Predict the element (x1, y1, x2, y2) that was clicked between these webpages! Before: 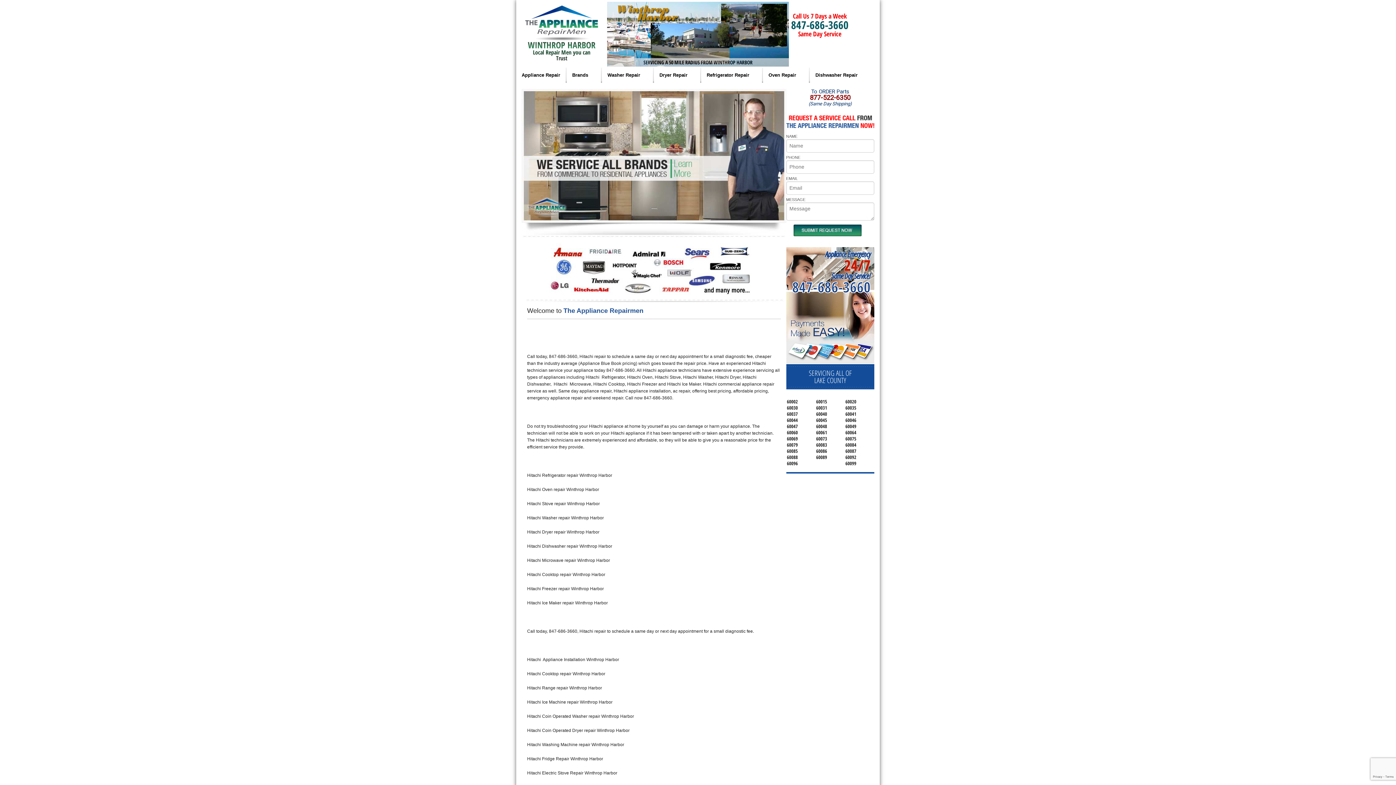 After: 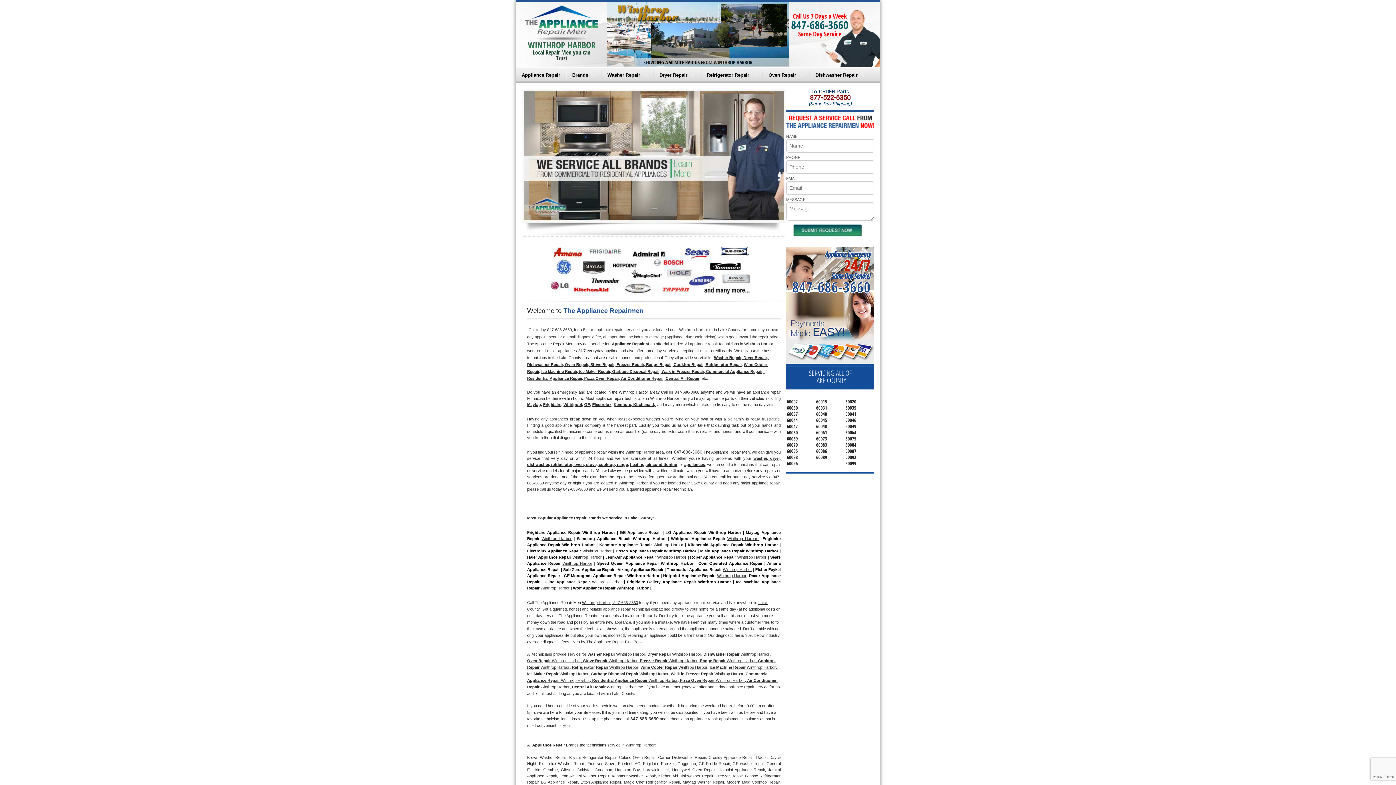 Action: label: Appliance Repair bbox: (516, 67, 565, 82)